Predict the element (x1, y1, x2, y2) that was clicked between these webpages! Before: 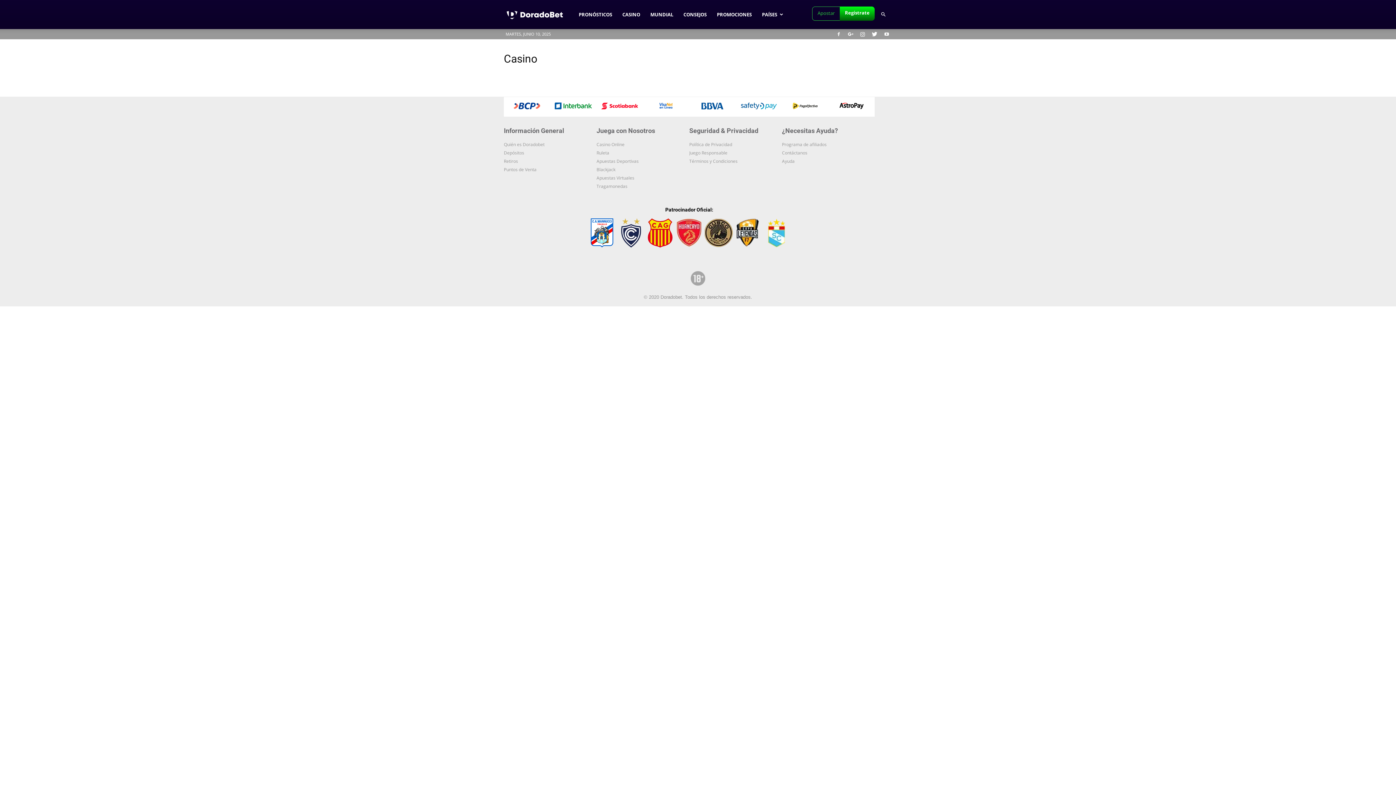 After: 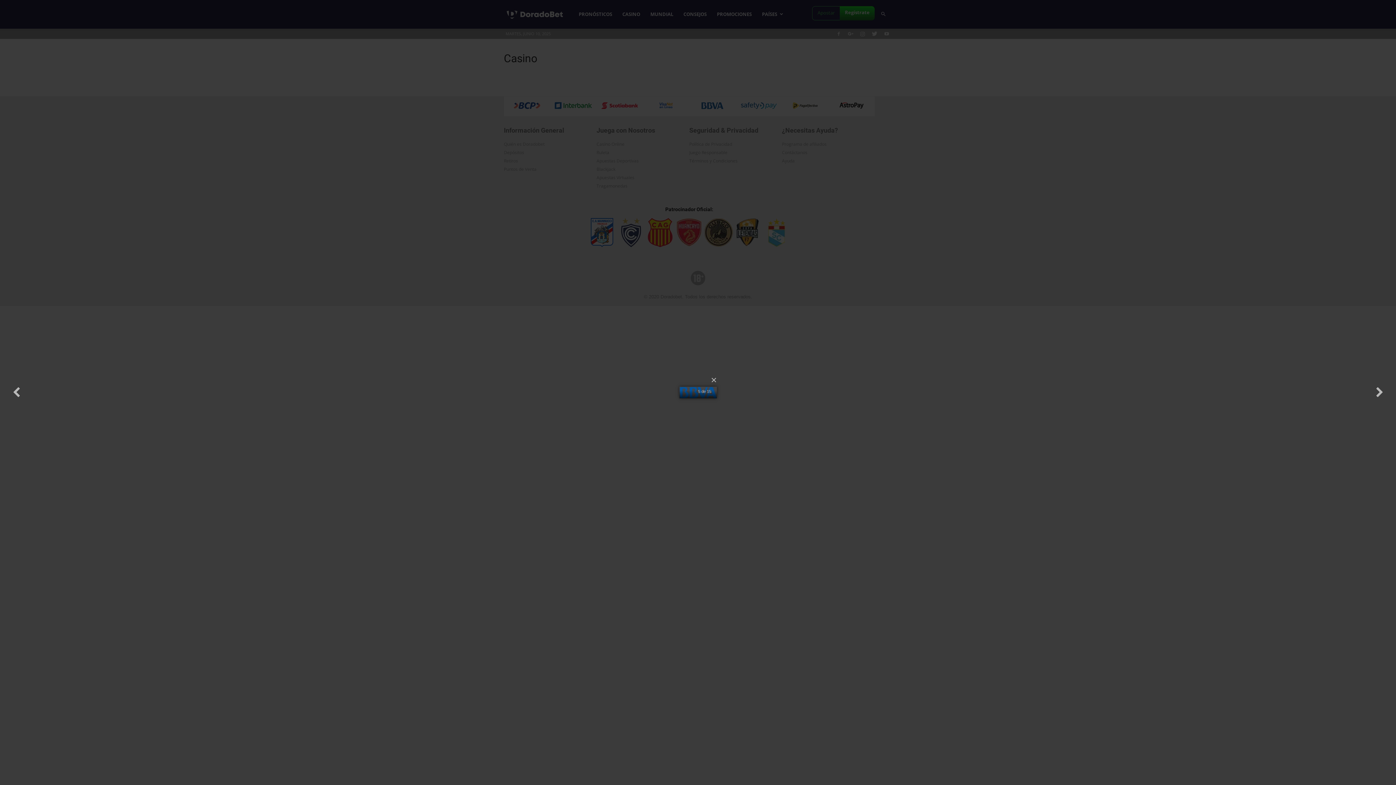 Action: bbox: (701, 104, 723, 110)